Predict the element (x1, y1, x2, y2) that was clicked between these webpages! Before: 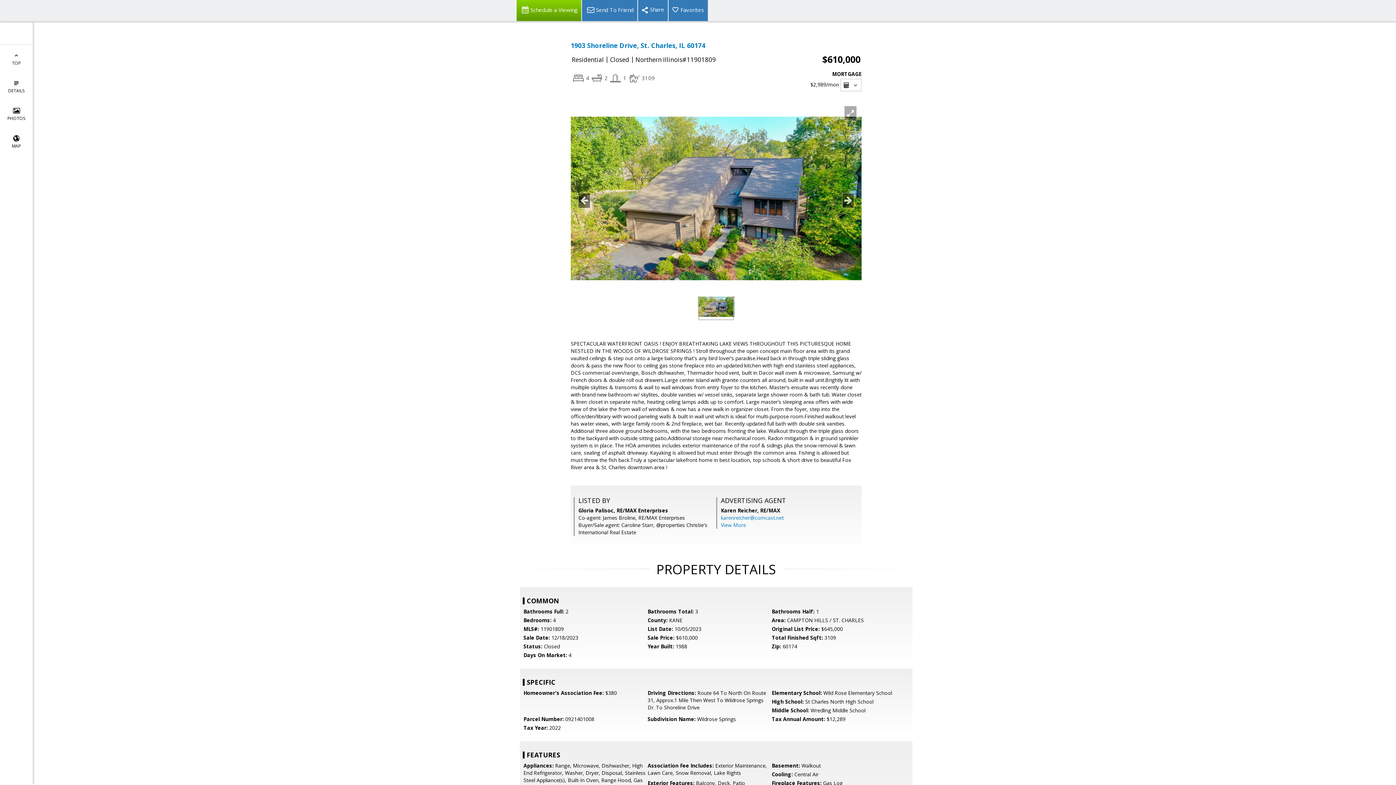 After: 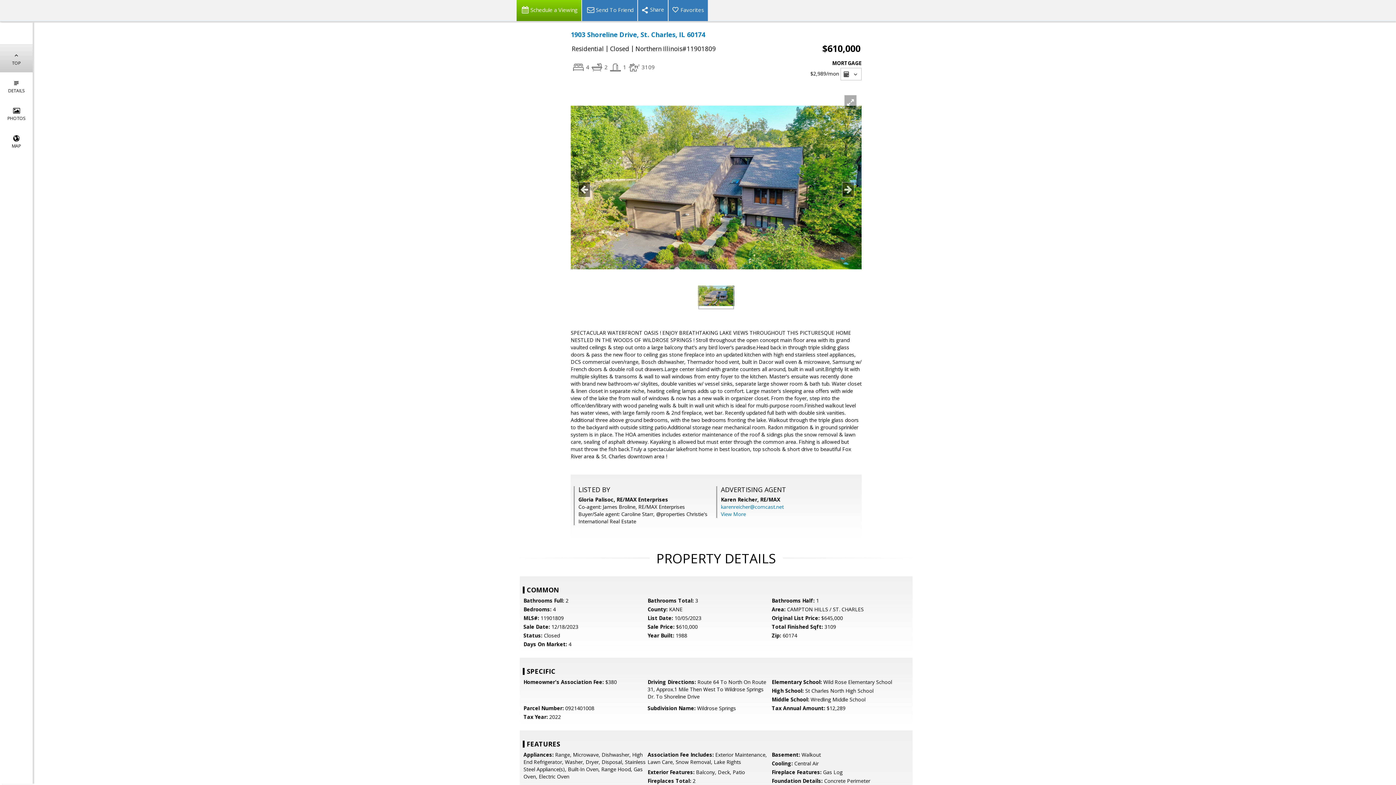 Action: bbox: (0, 44, 32, 72) label: 
TOP